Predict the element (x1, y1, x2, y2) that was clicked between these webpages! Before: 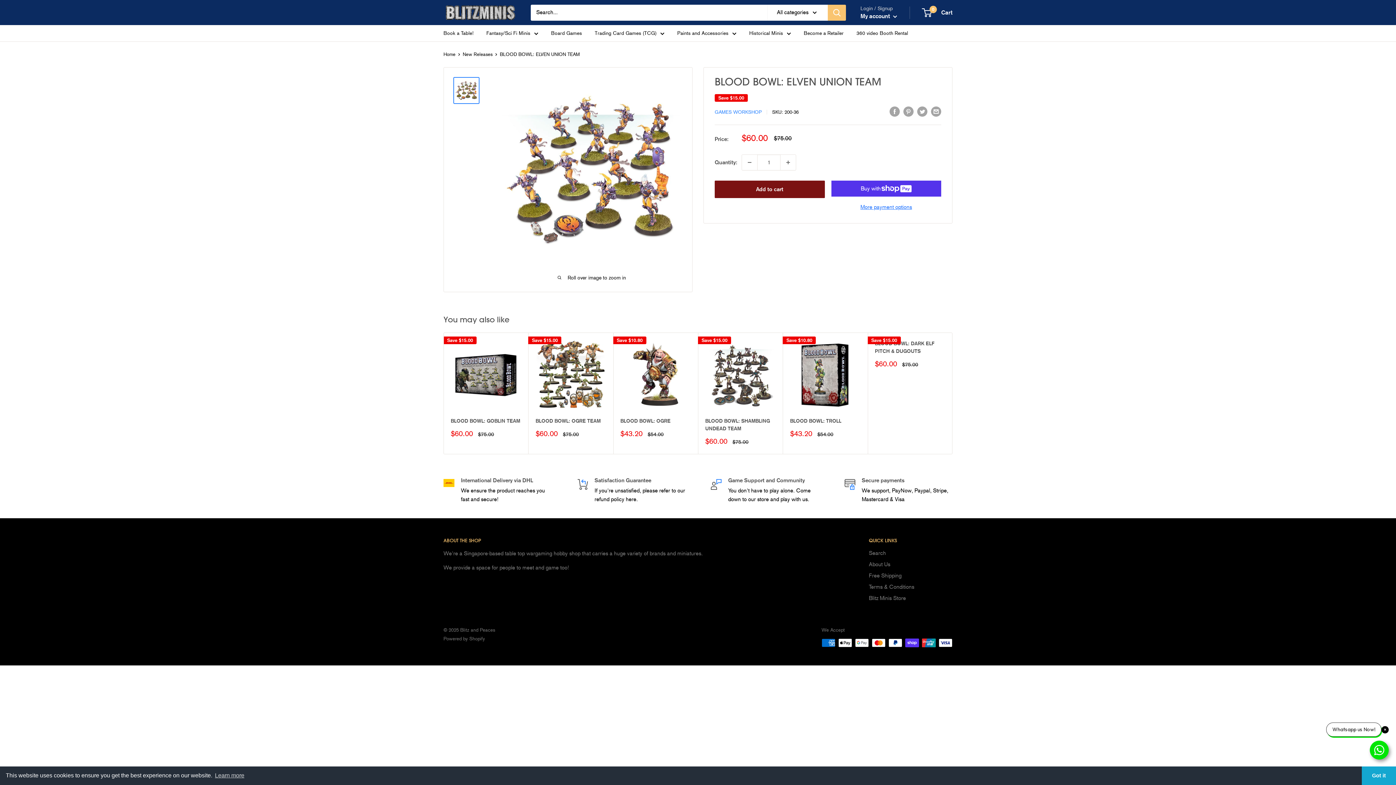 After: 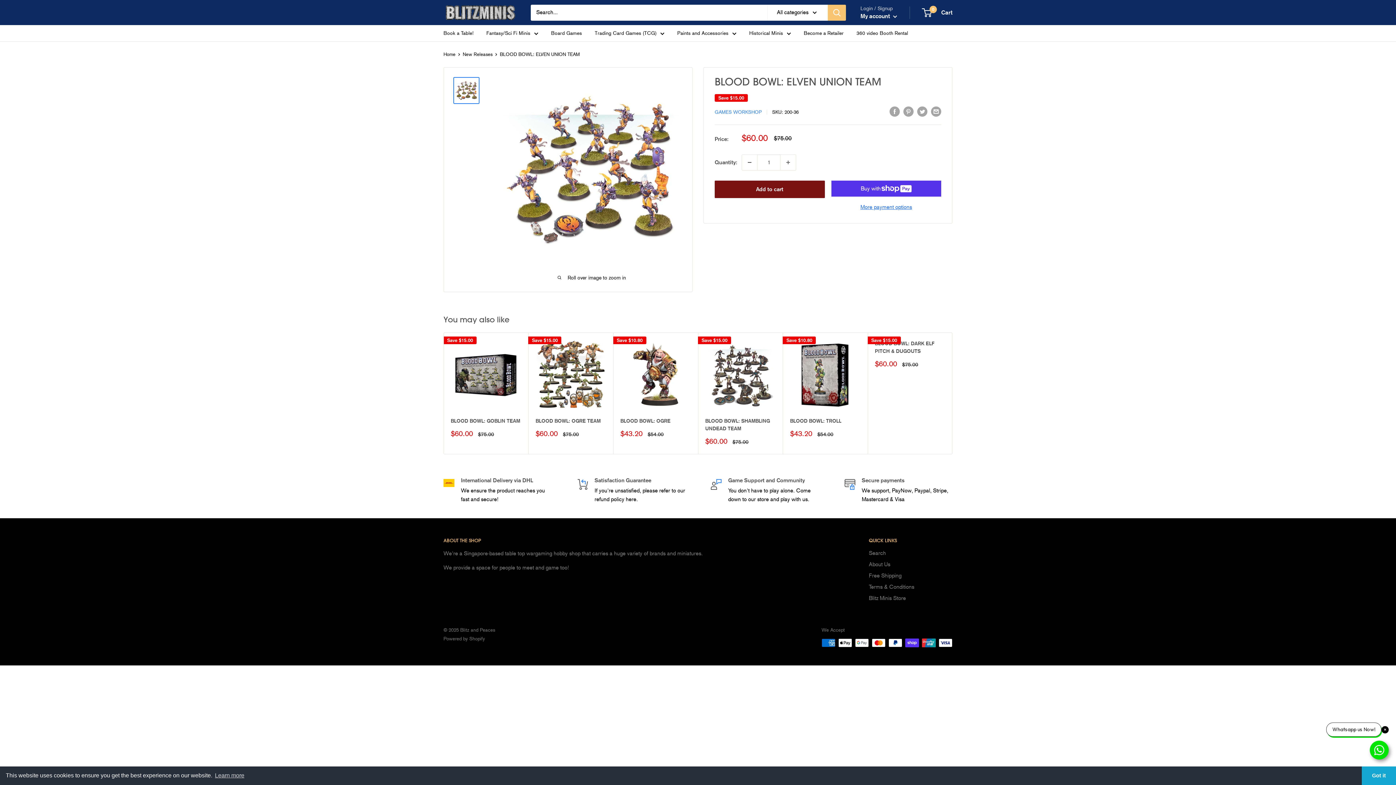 Action: label: Decrease quantity by 1 bbox: (742, 154, 757, 170)